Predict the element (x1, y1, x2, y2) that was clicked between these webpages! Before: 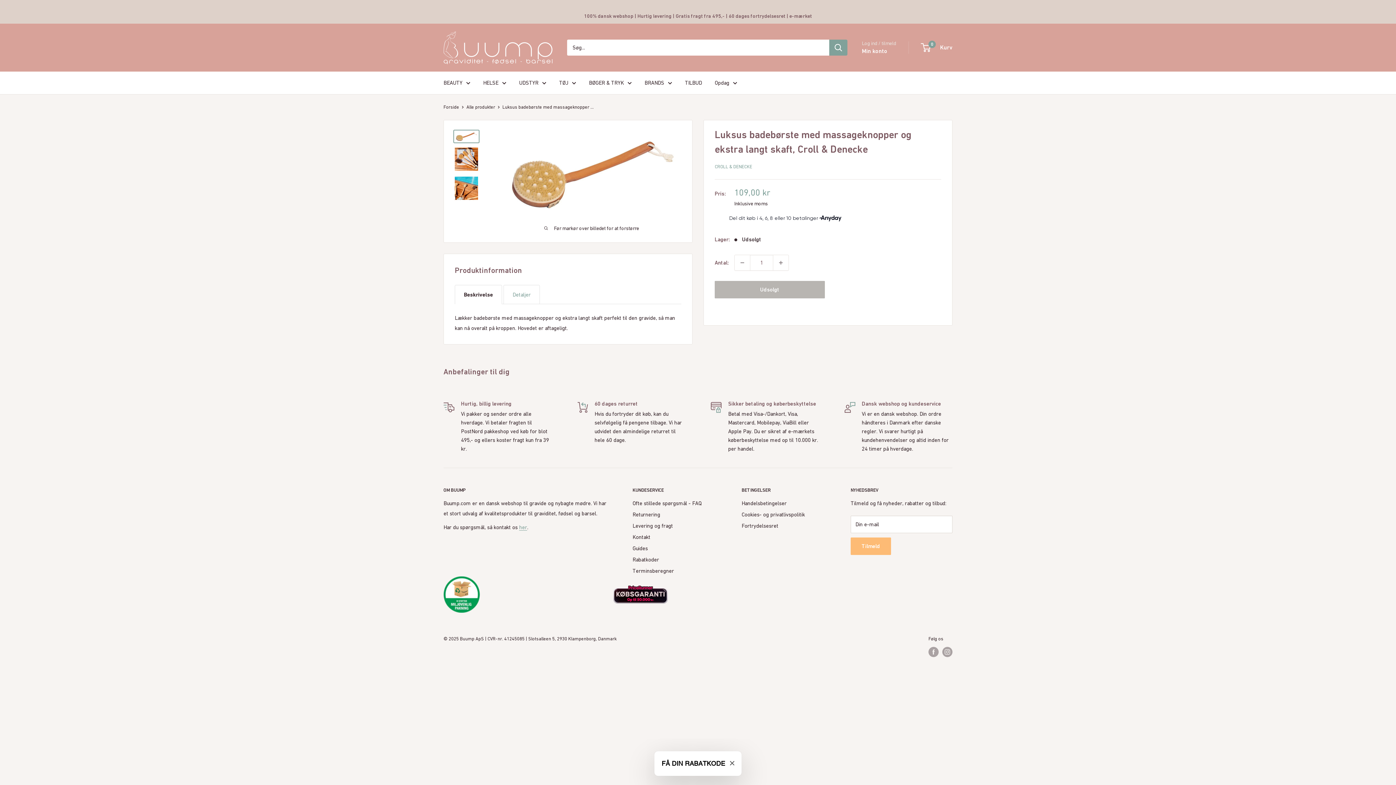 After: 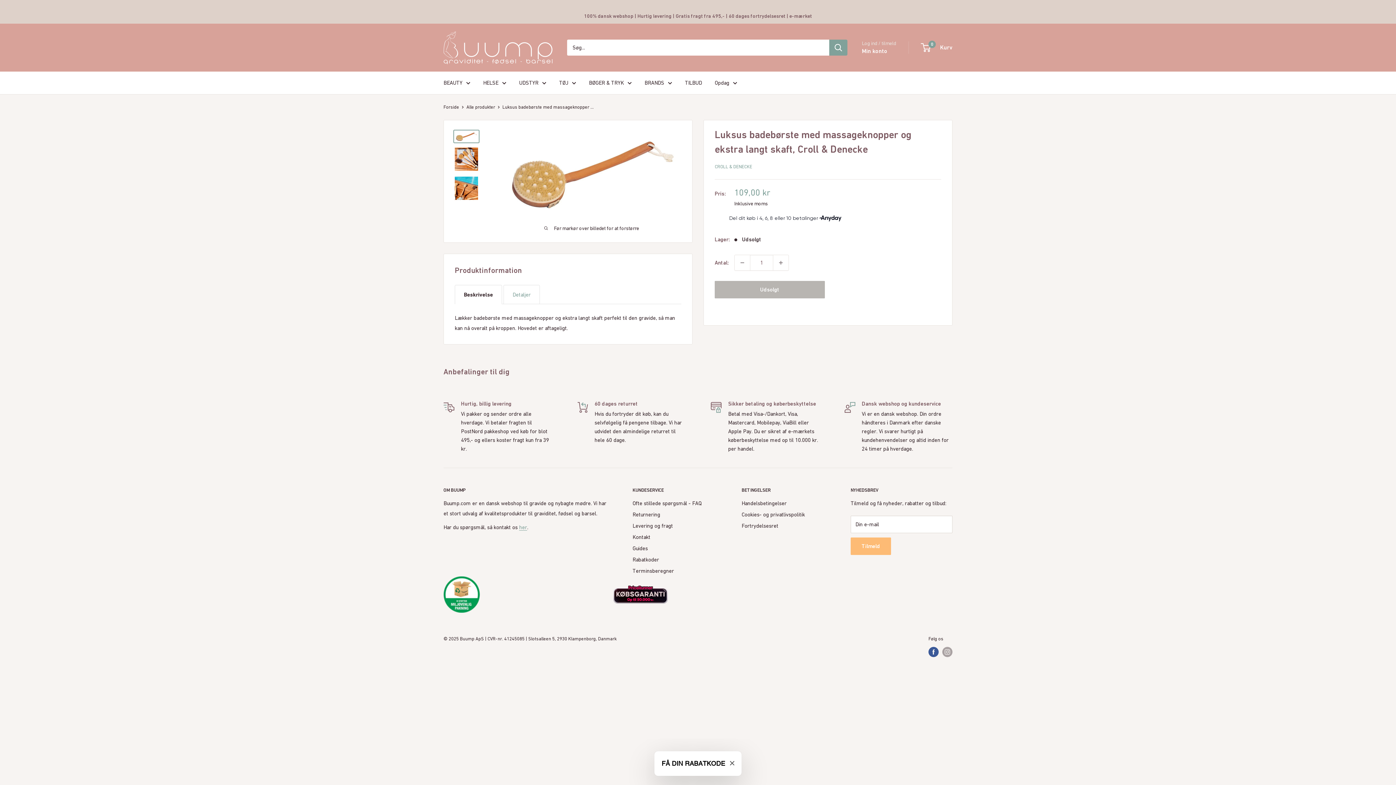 Action: label: Følg os på Facebook bbox: (928, 647, 938, 657)